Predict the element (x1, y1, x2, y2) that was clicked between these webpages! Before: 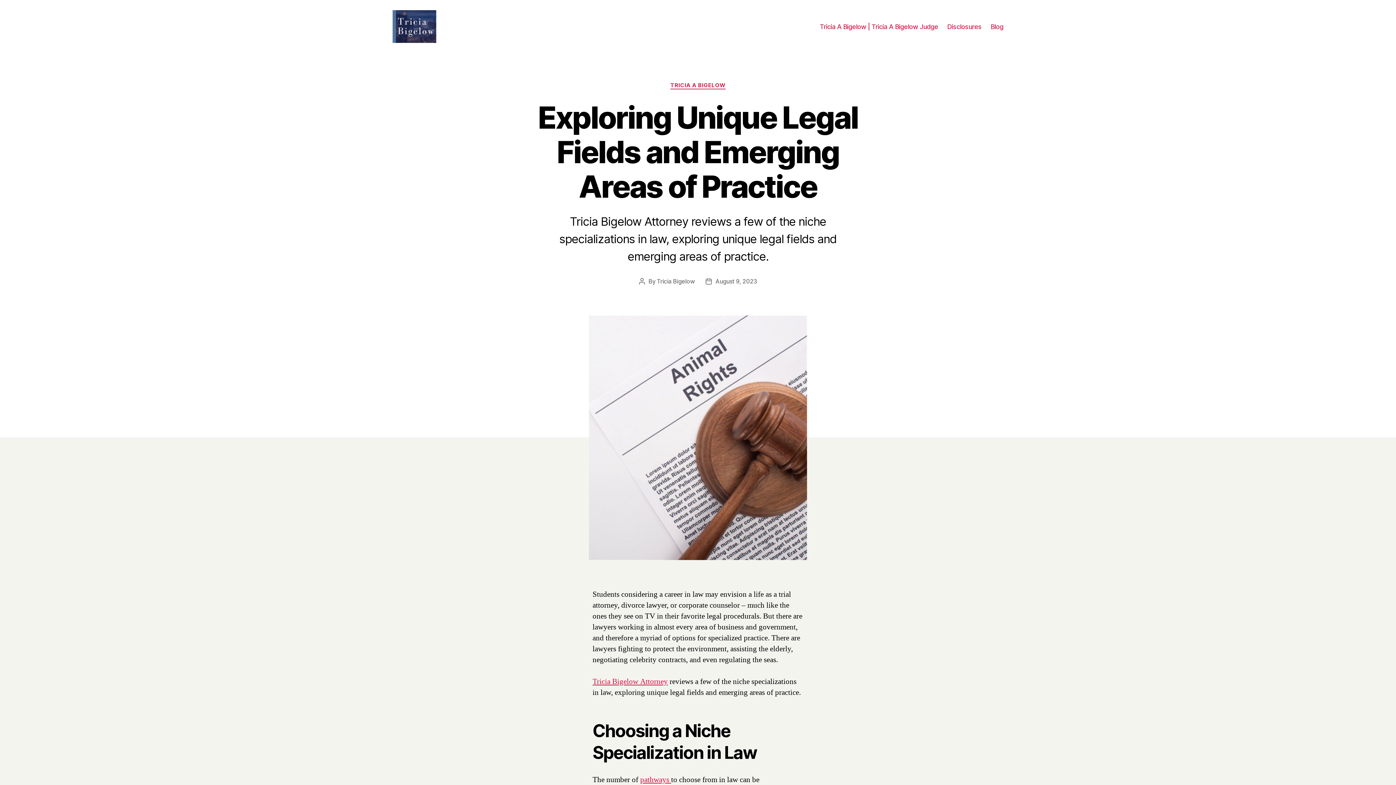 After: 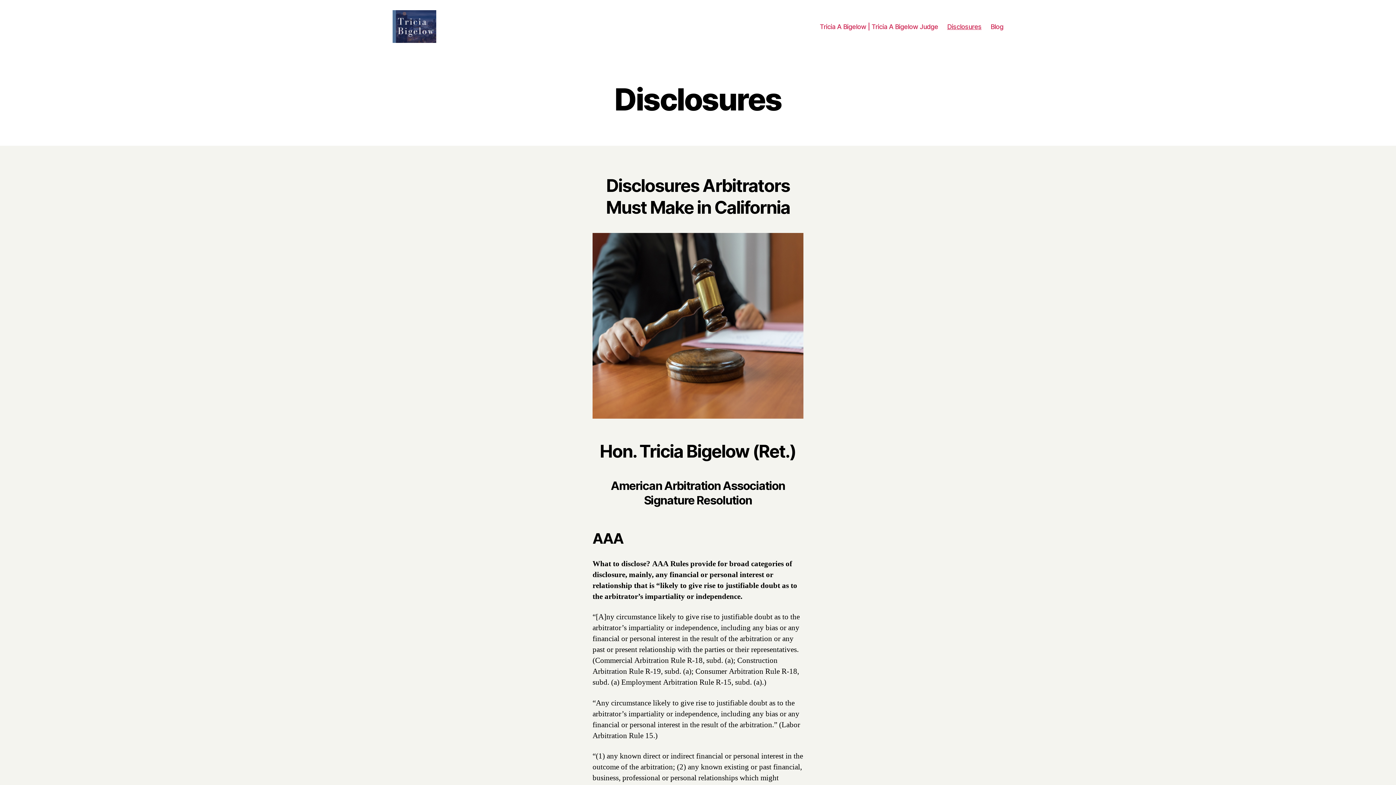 Action: label: Disclosures bbox: (947, 22, 981, 30)